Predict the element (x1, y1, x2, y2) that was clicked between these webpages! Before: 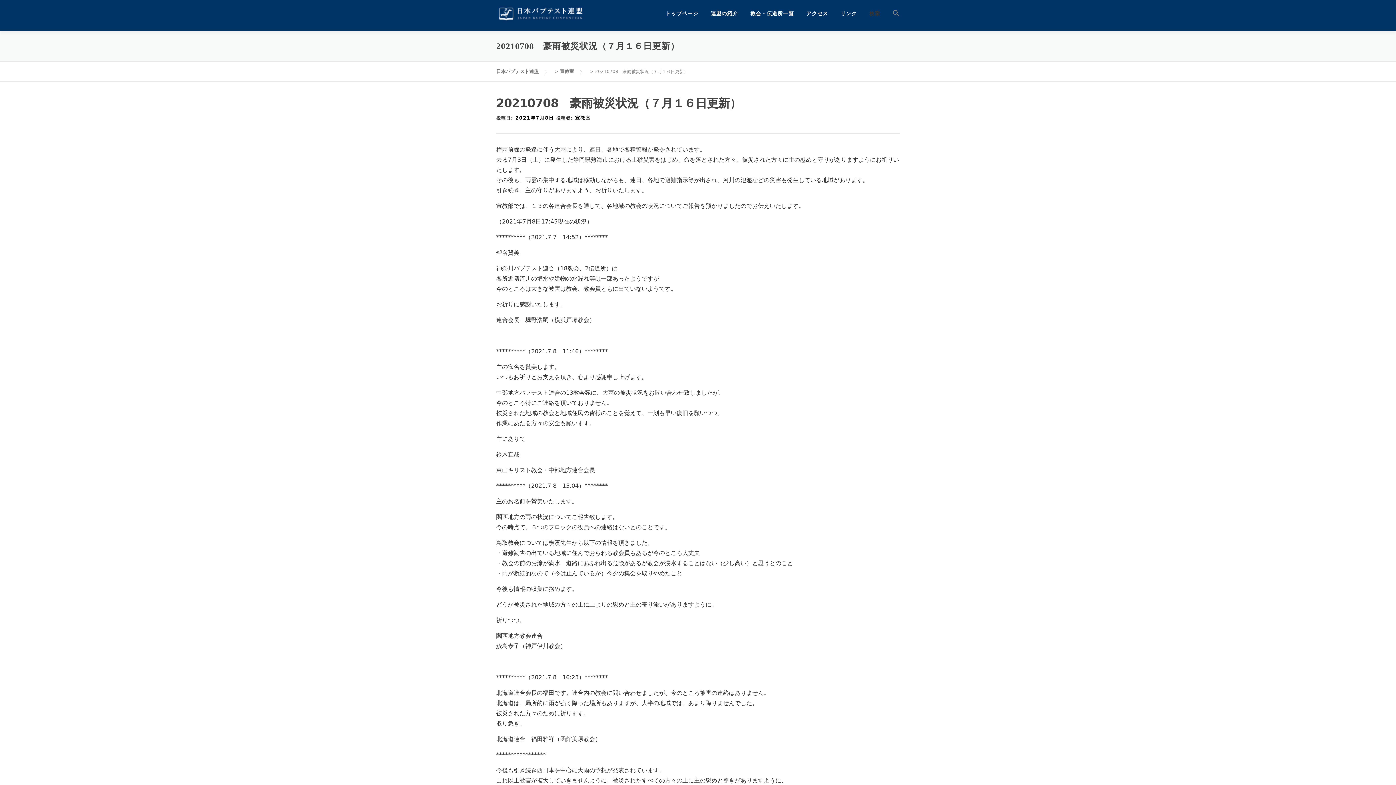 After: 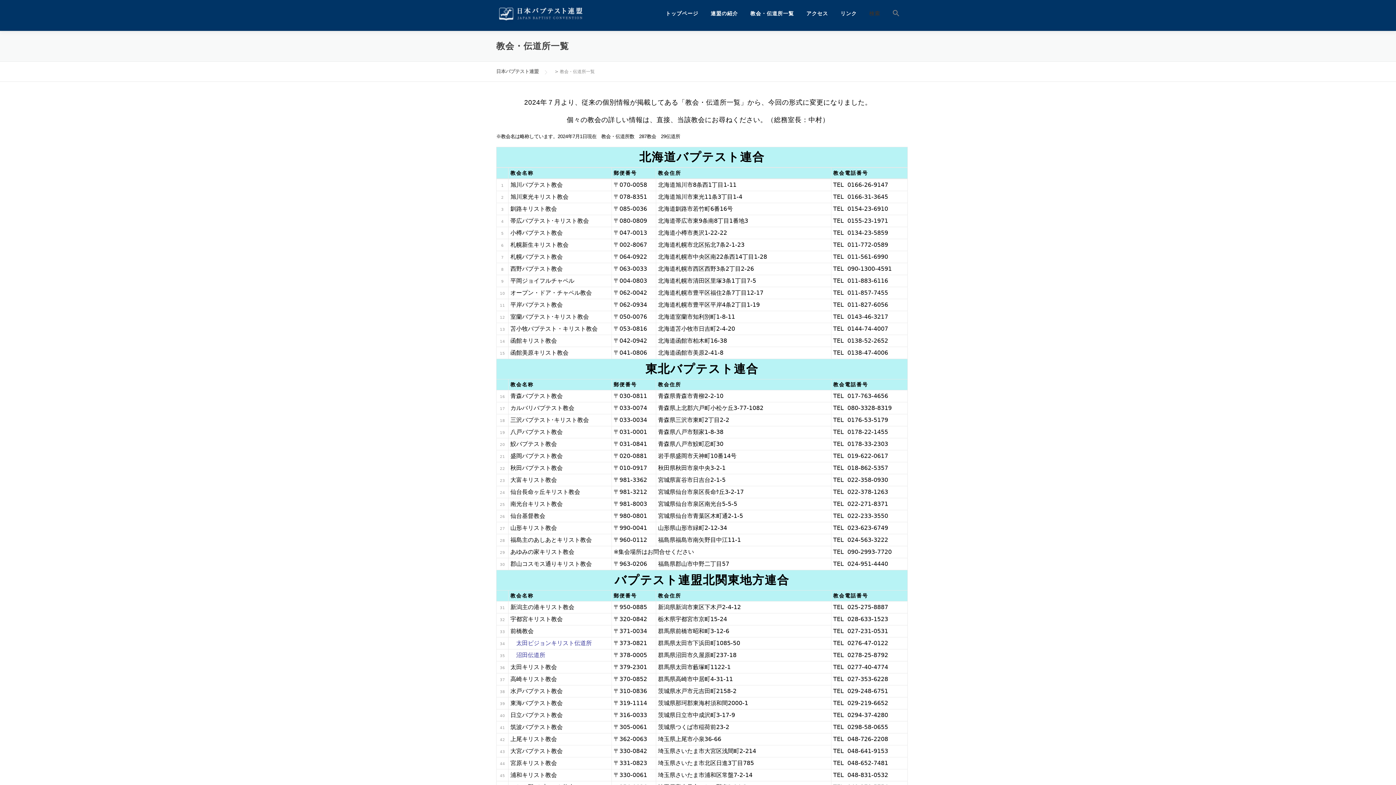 Action: bbox: (744, 0, 800, 27) label: 教会・伝道所一覧